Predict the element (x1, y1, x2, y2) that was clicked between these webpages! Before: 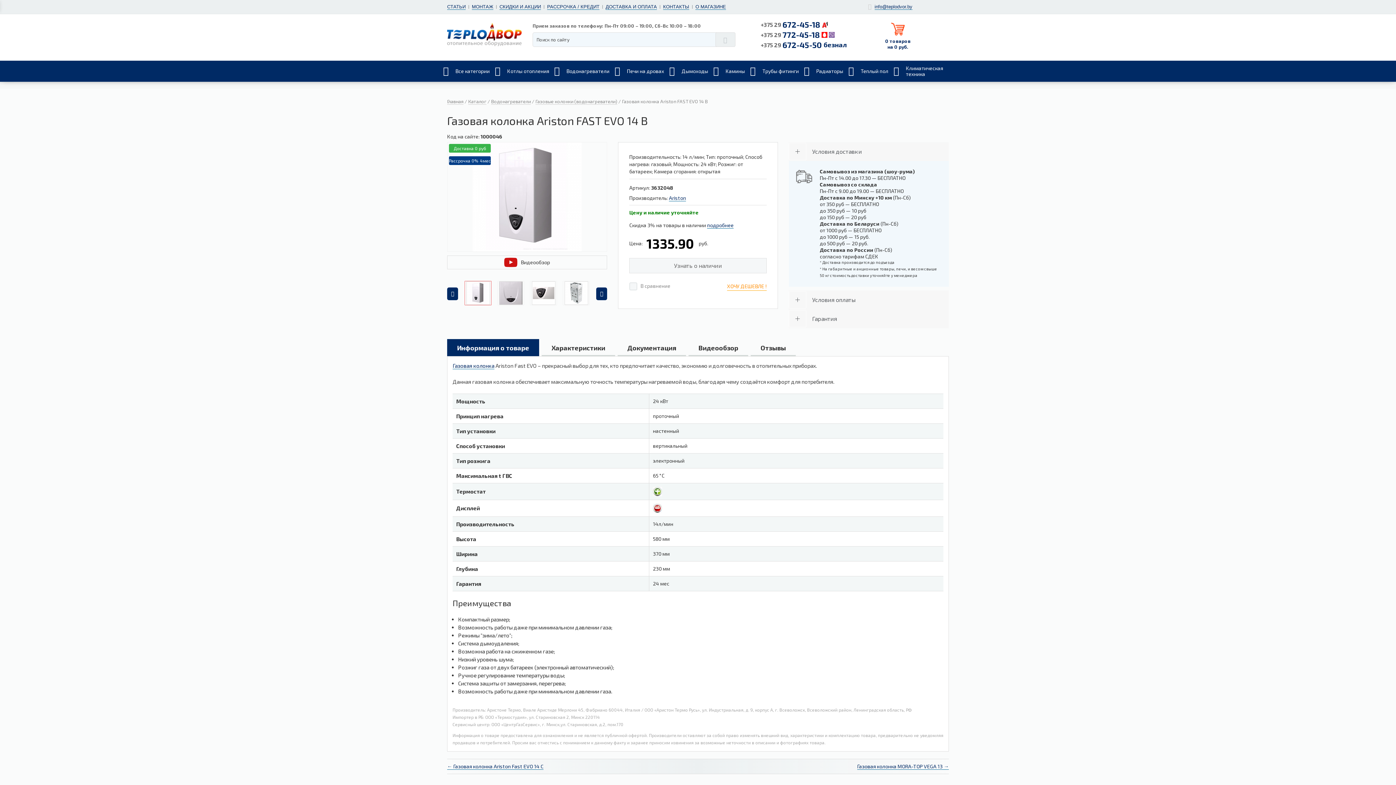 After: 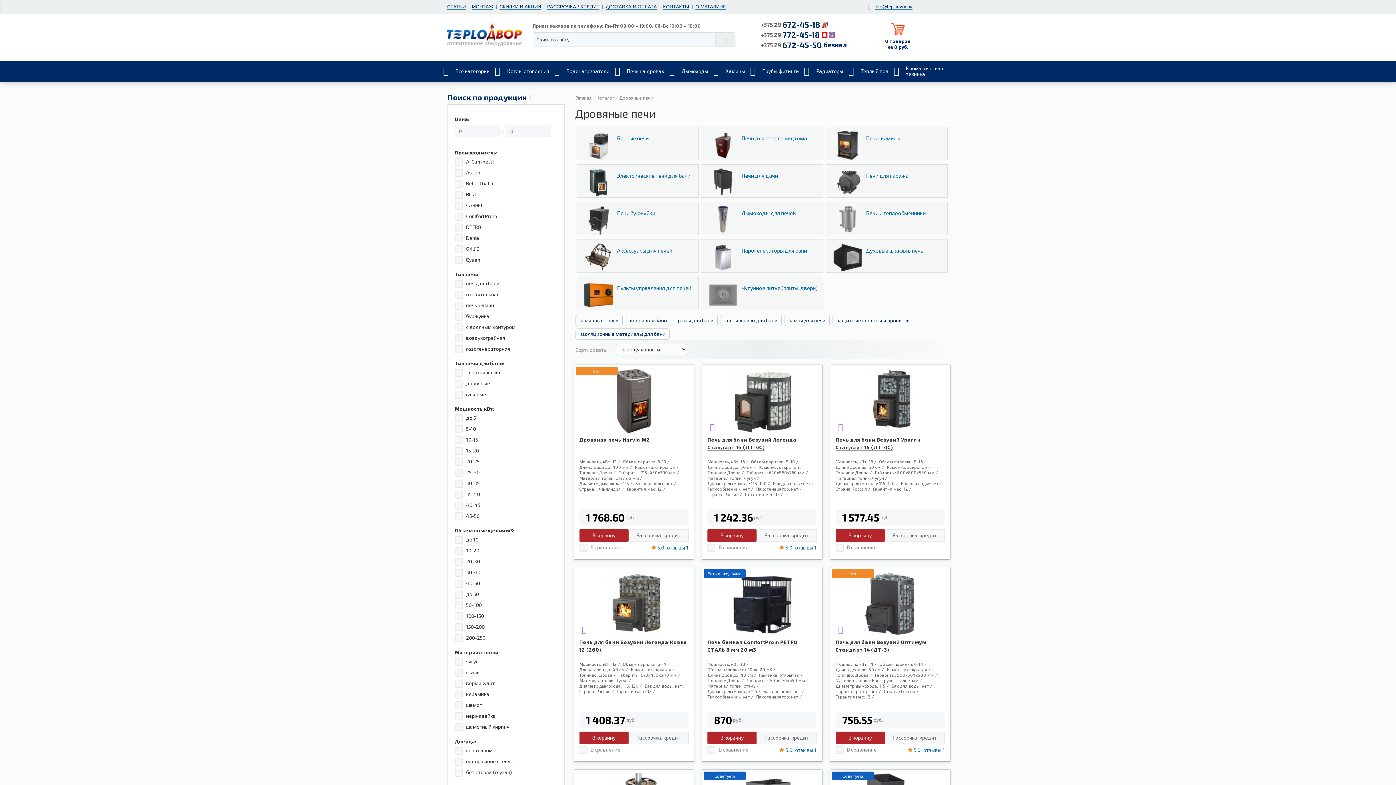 Action: label: 	
Печи на дровах bbox: (613, 60, 665, 81)